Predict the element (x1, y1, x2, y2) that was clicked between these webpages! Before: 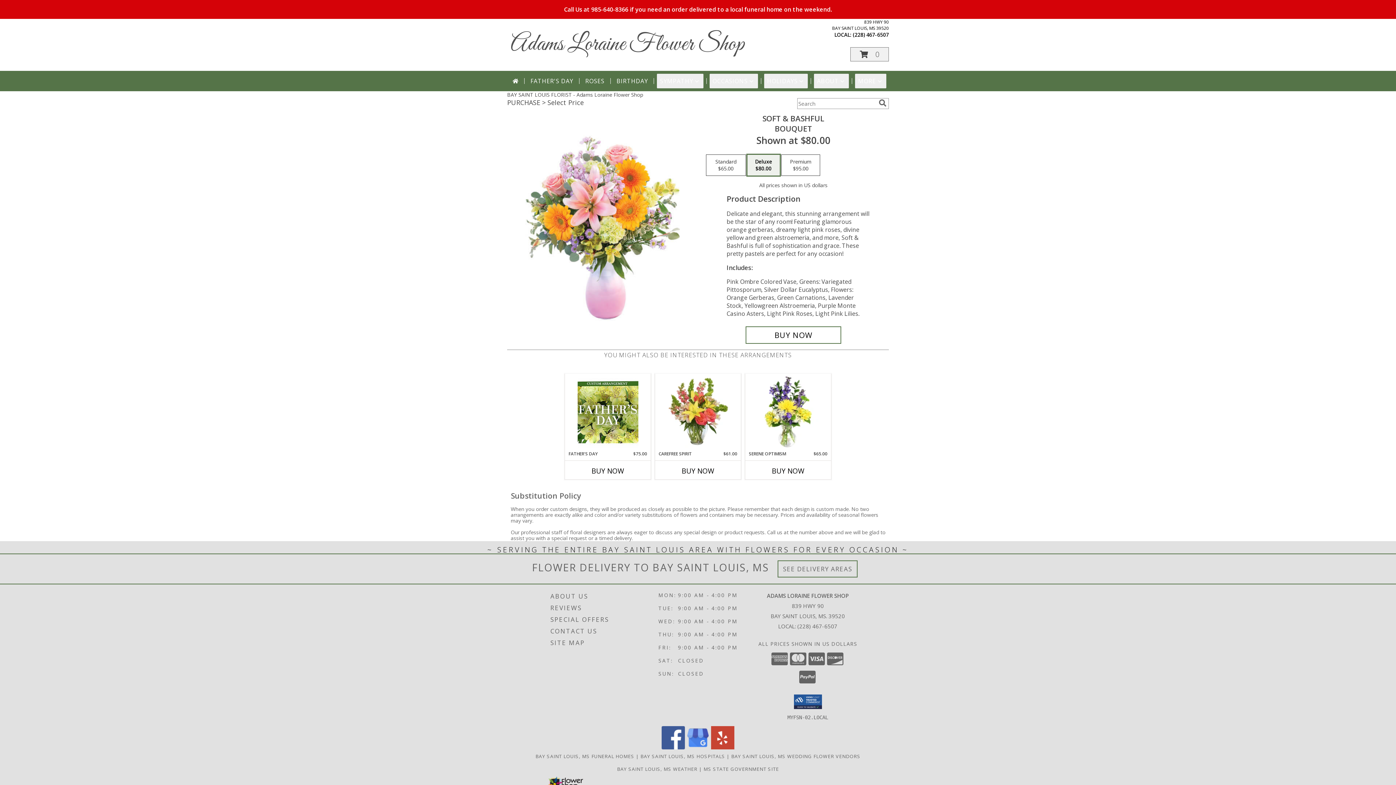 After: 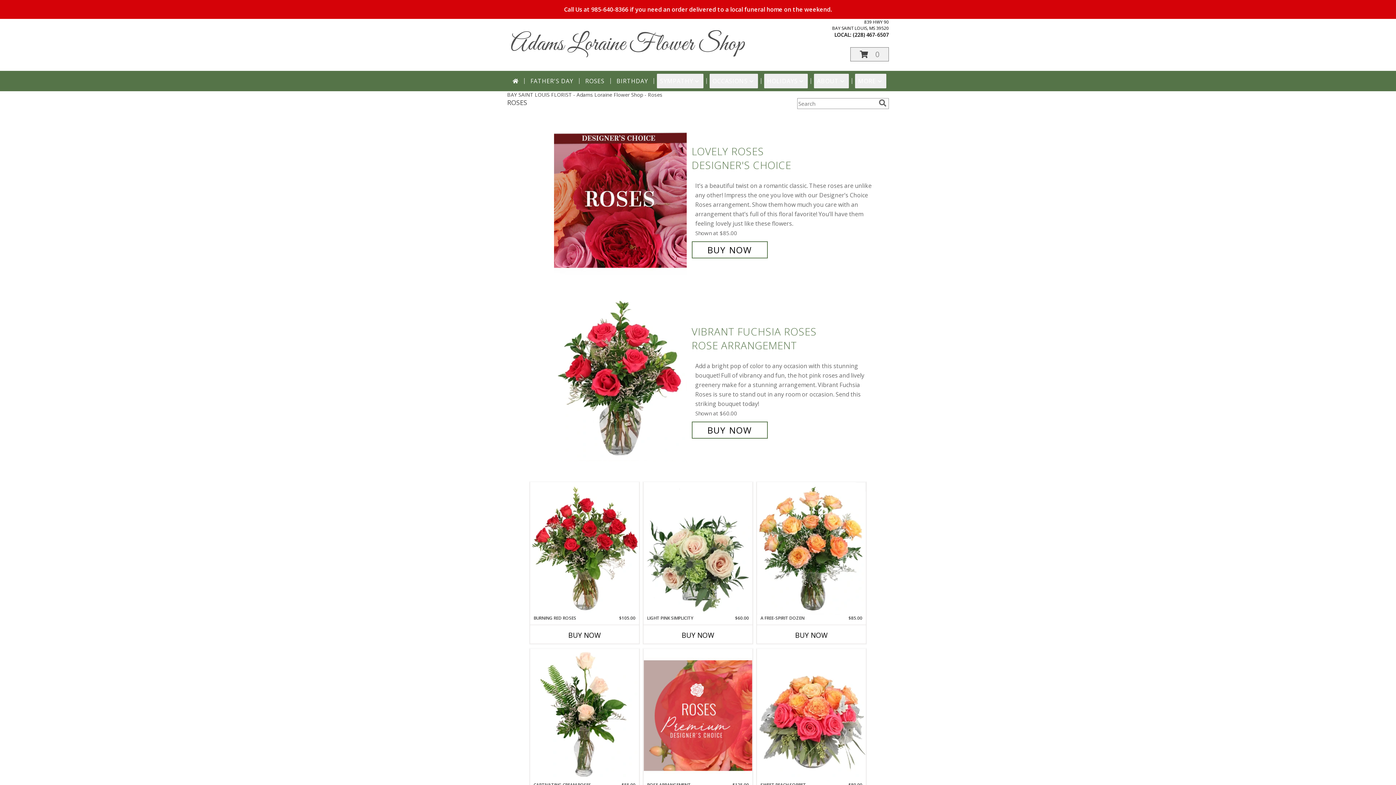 Action: bbox: (582, 73, 607, 88) label: ROSES